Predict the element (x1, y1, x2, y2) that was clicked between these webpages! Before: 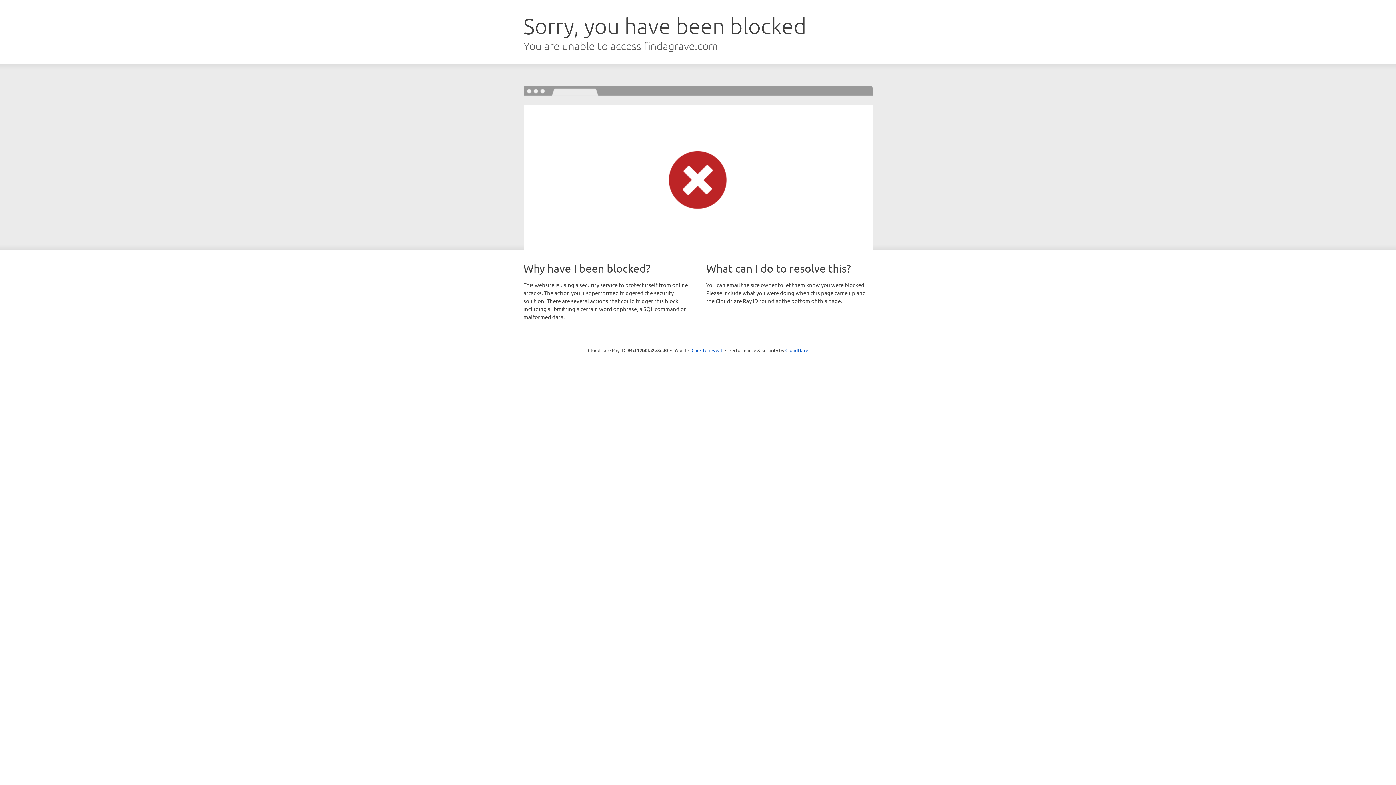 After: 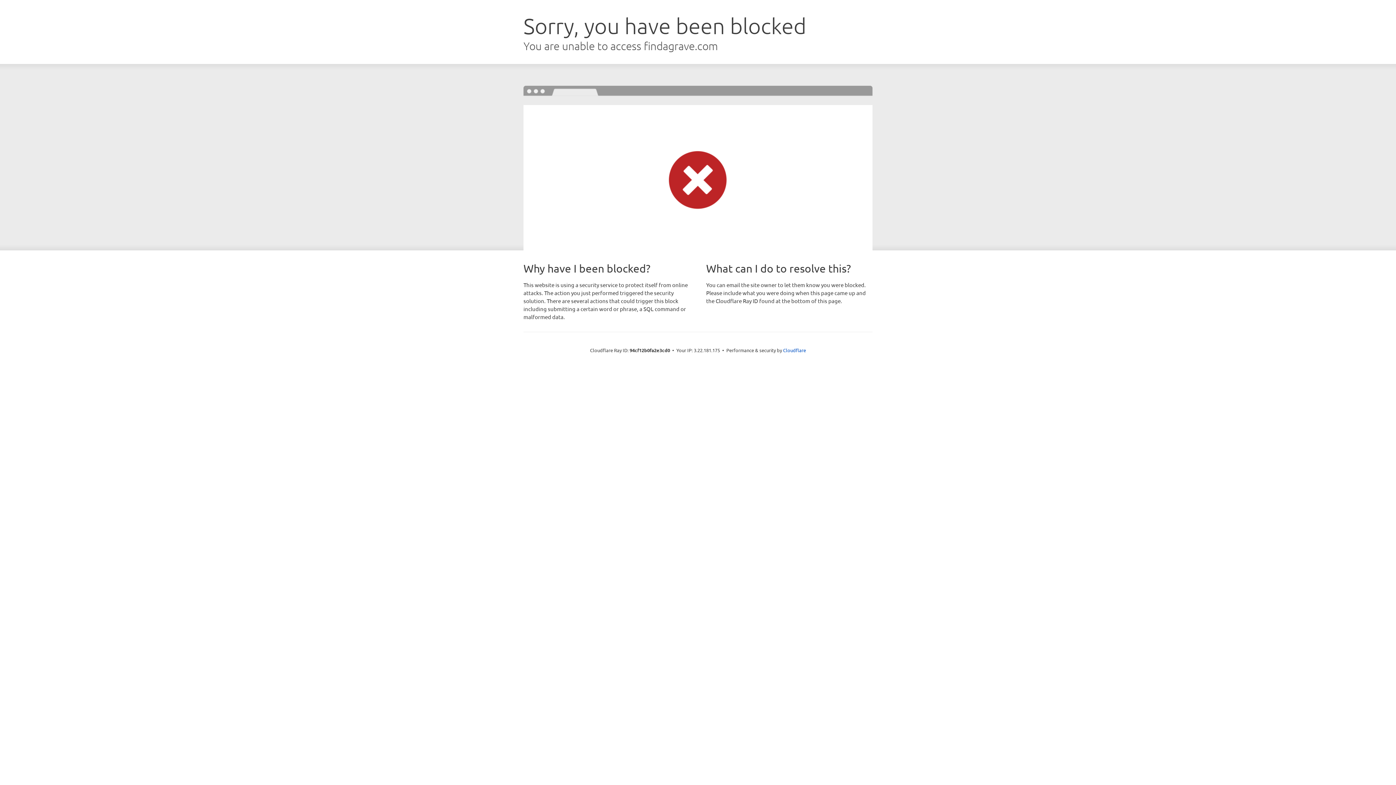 Action: bbox: (691, 346, 722, 353) label: Click to reveal